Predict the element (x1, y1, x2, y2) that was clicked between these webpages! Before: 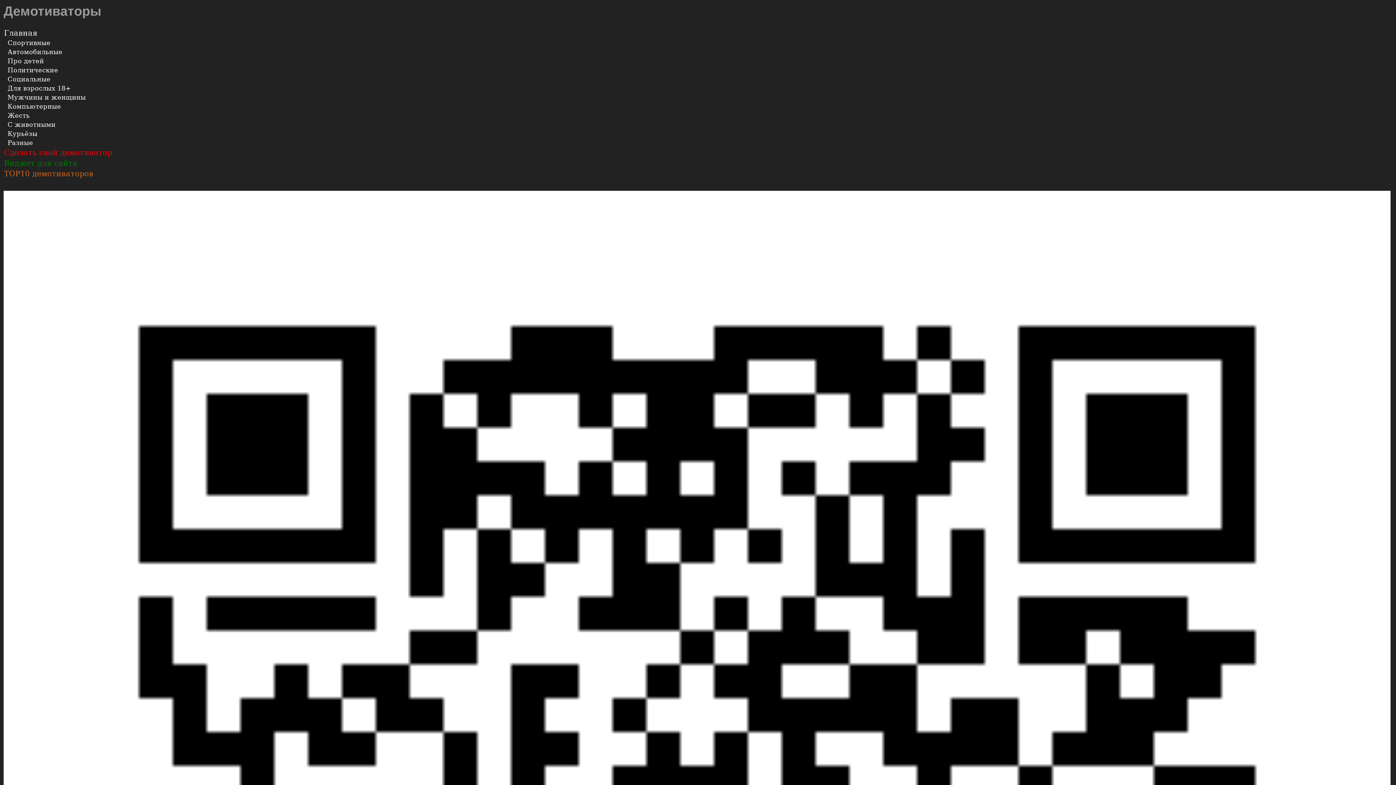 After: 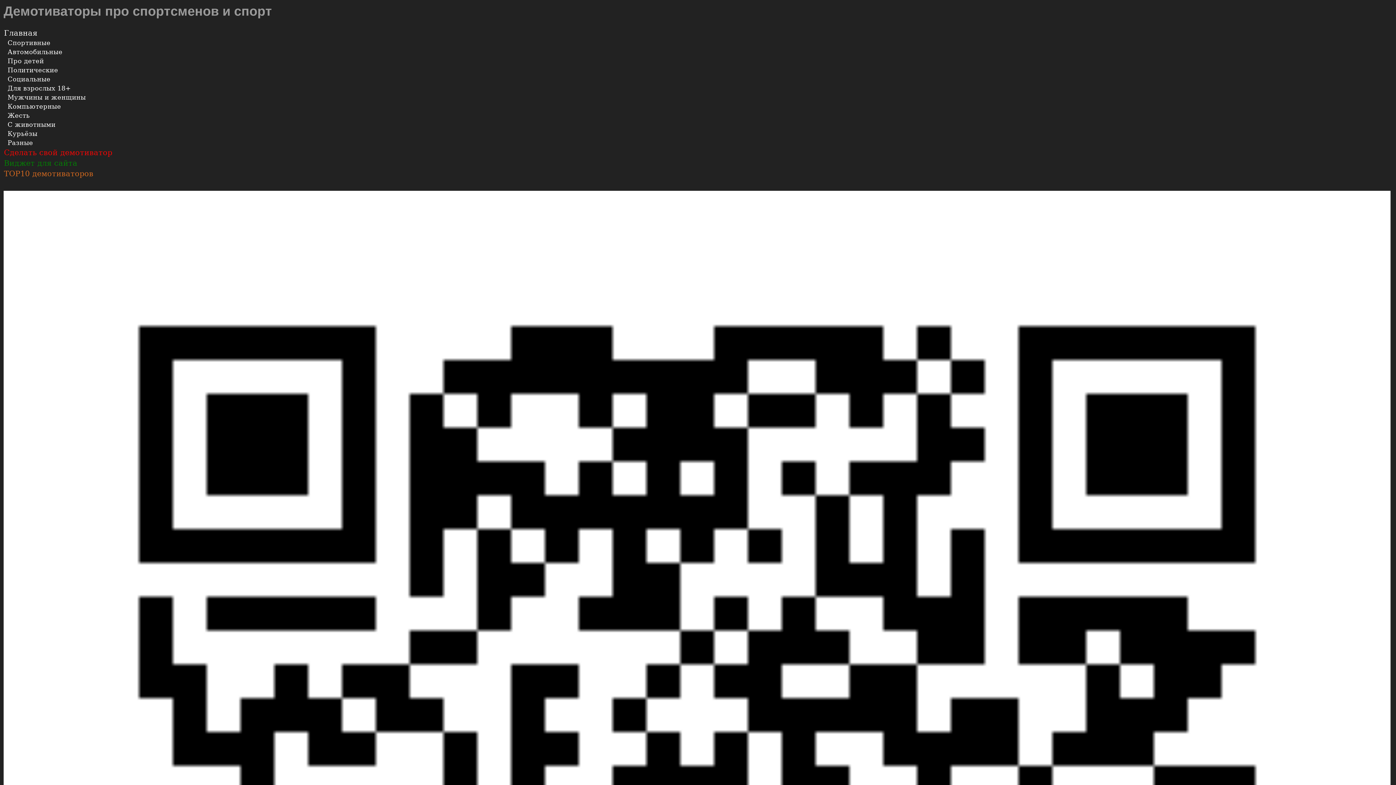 Action: bbox: (7, 38, 1394, 47) label: Спортивные